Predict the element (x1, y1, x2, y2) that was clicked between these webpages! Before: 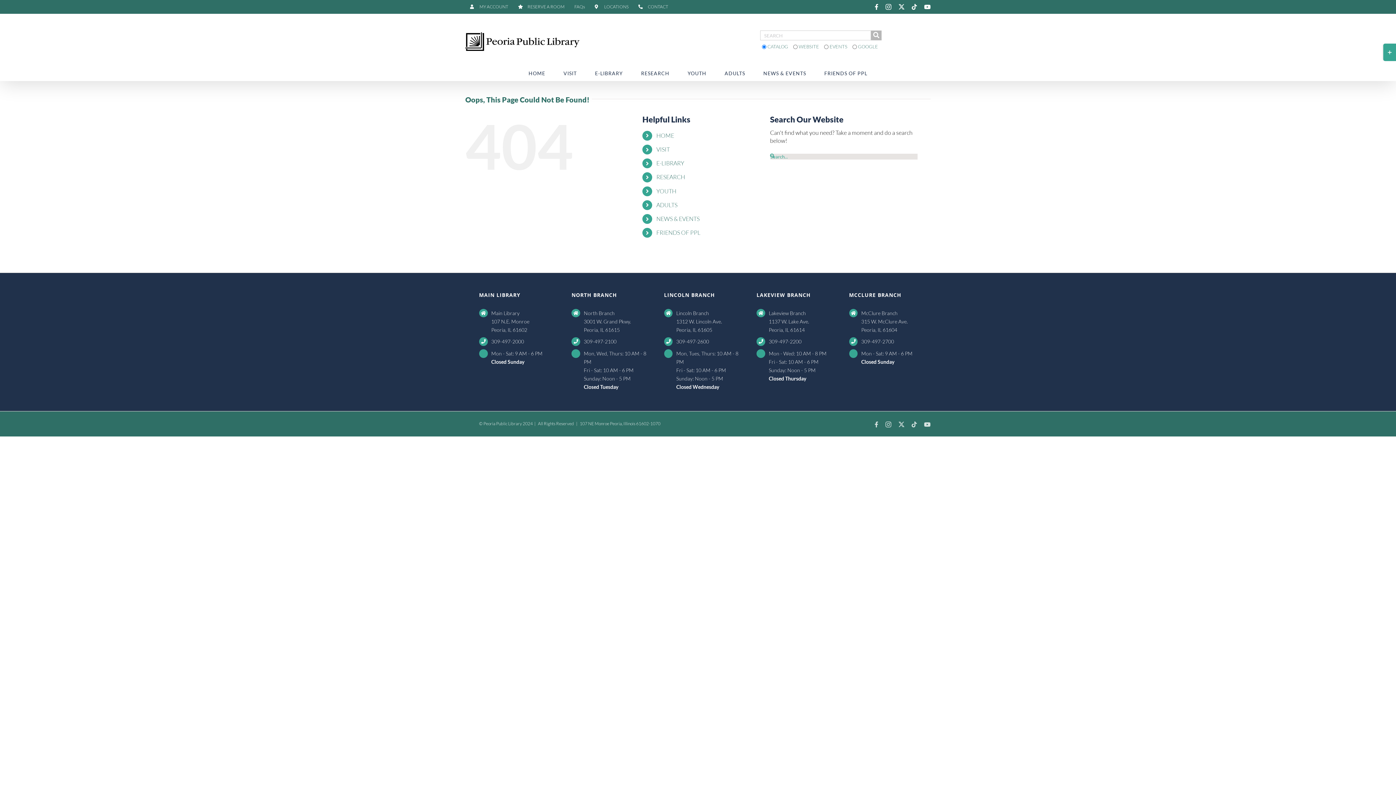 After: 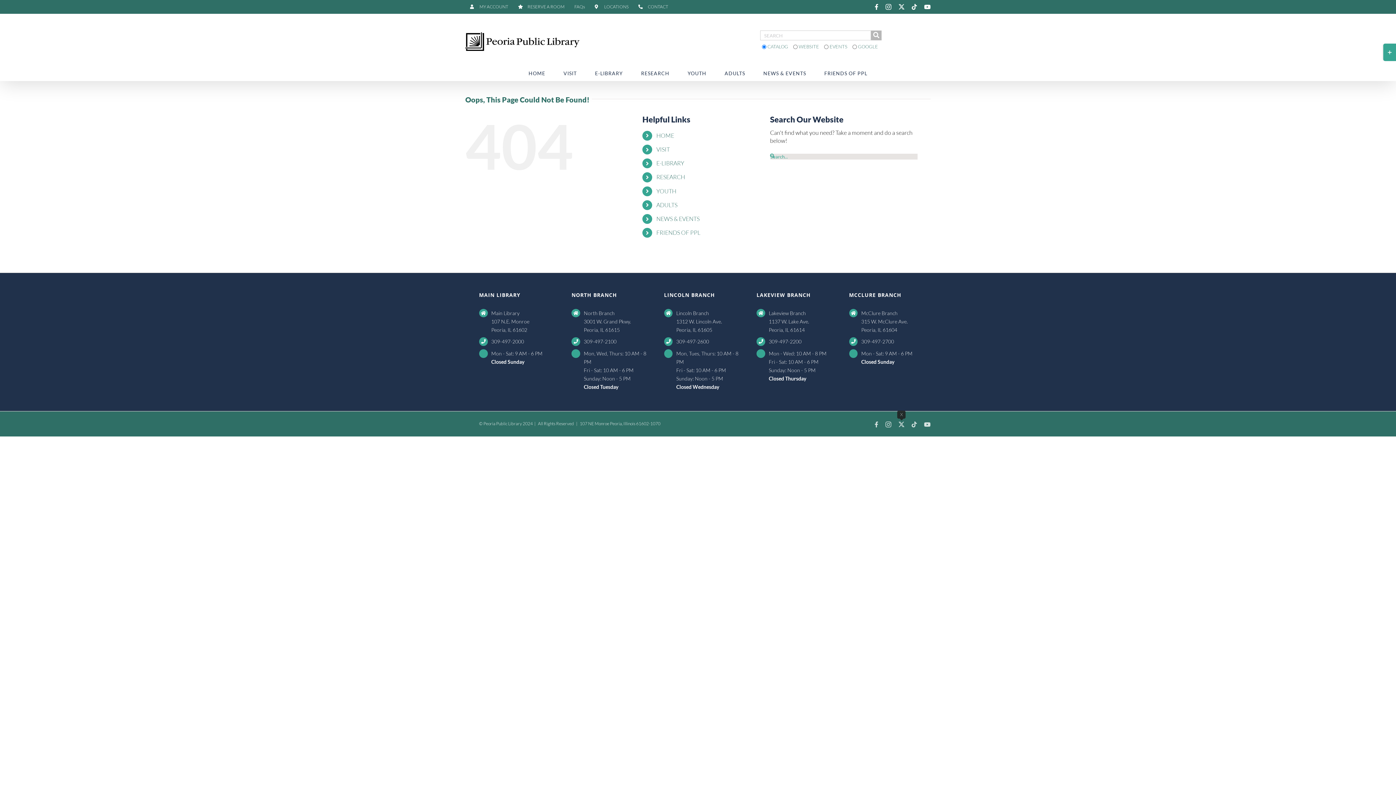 Action: label: X bbox: (898, 421, 904, 427)